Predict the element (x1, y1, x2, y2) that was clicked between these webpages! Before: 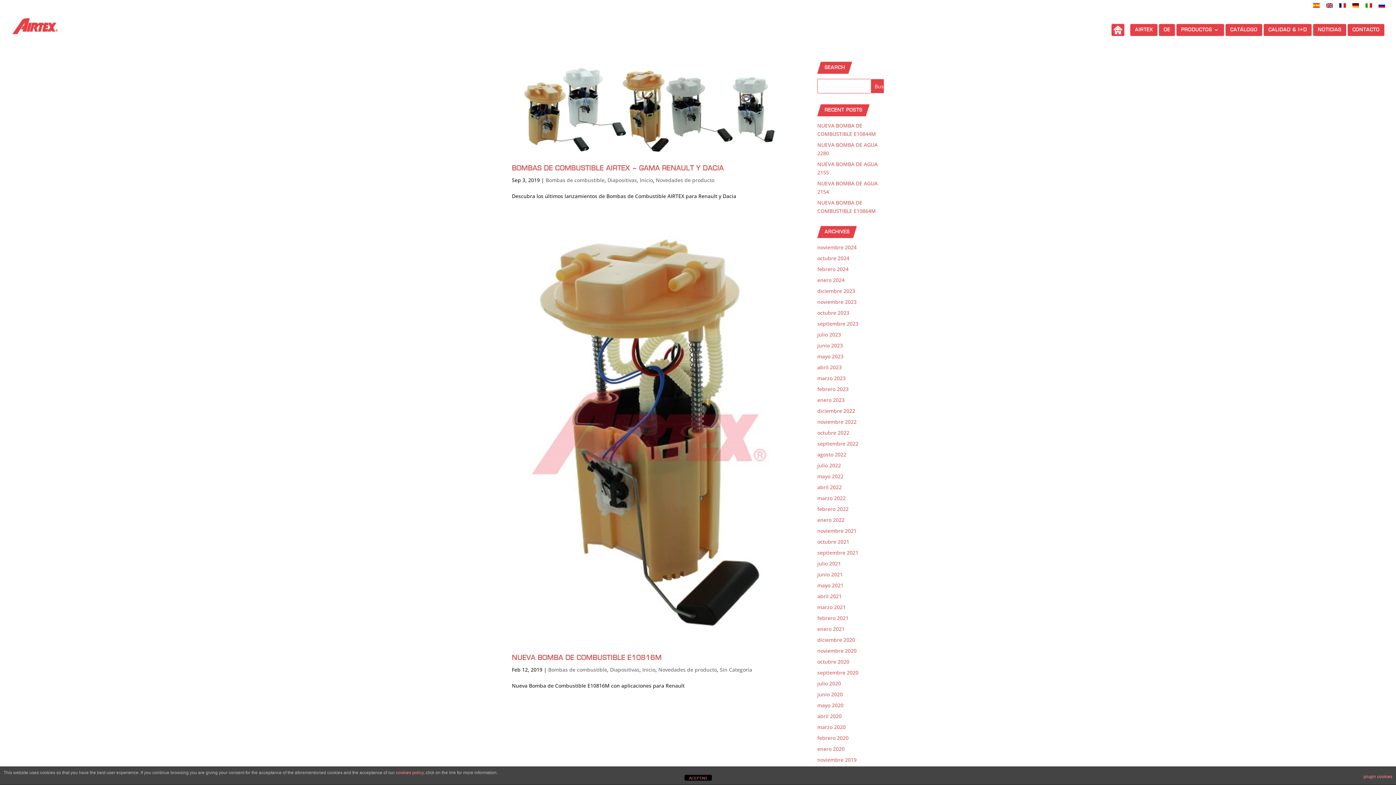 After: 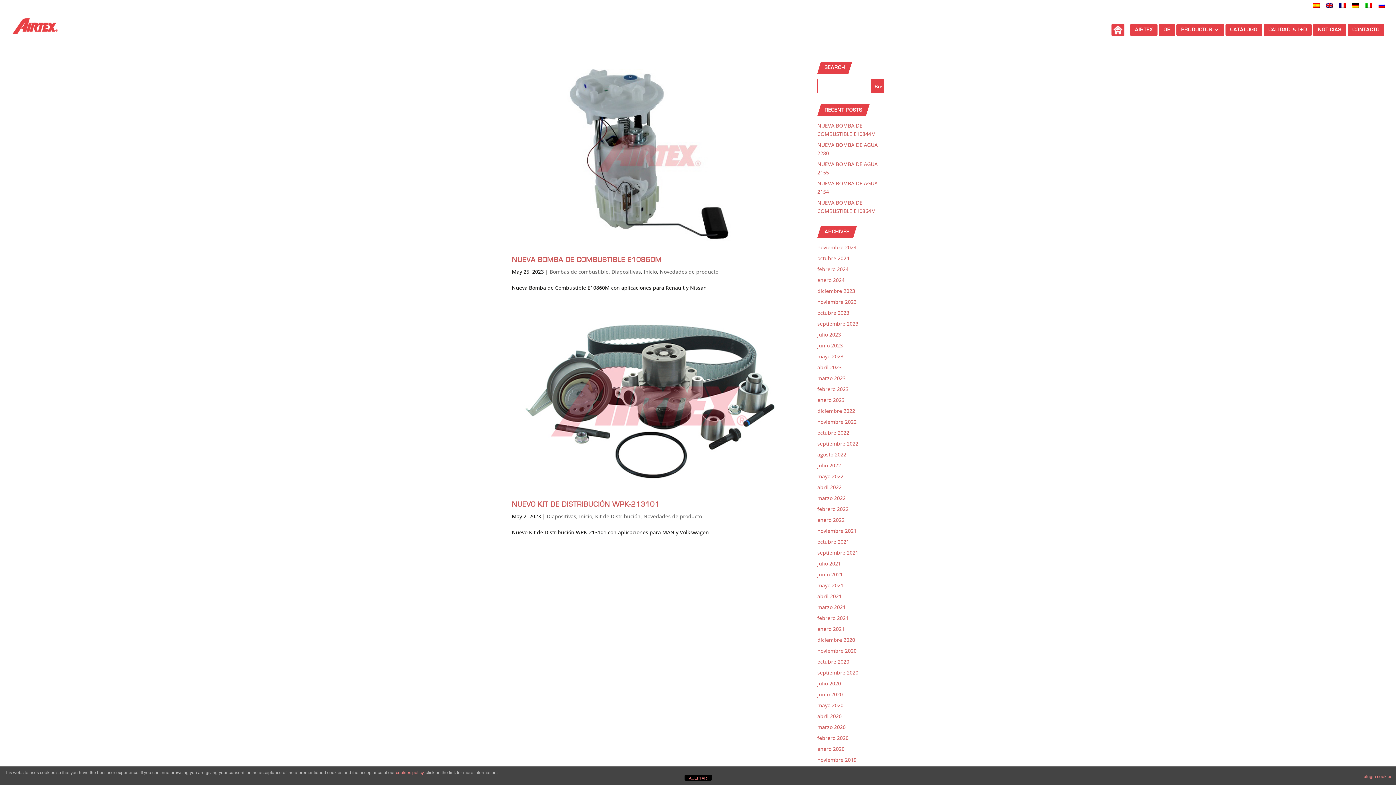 Action: label: mayo 2023 bbox: (817, 353, 843, 360)